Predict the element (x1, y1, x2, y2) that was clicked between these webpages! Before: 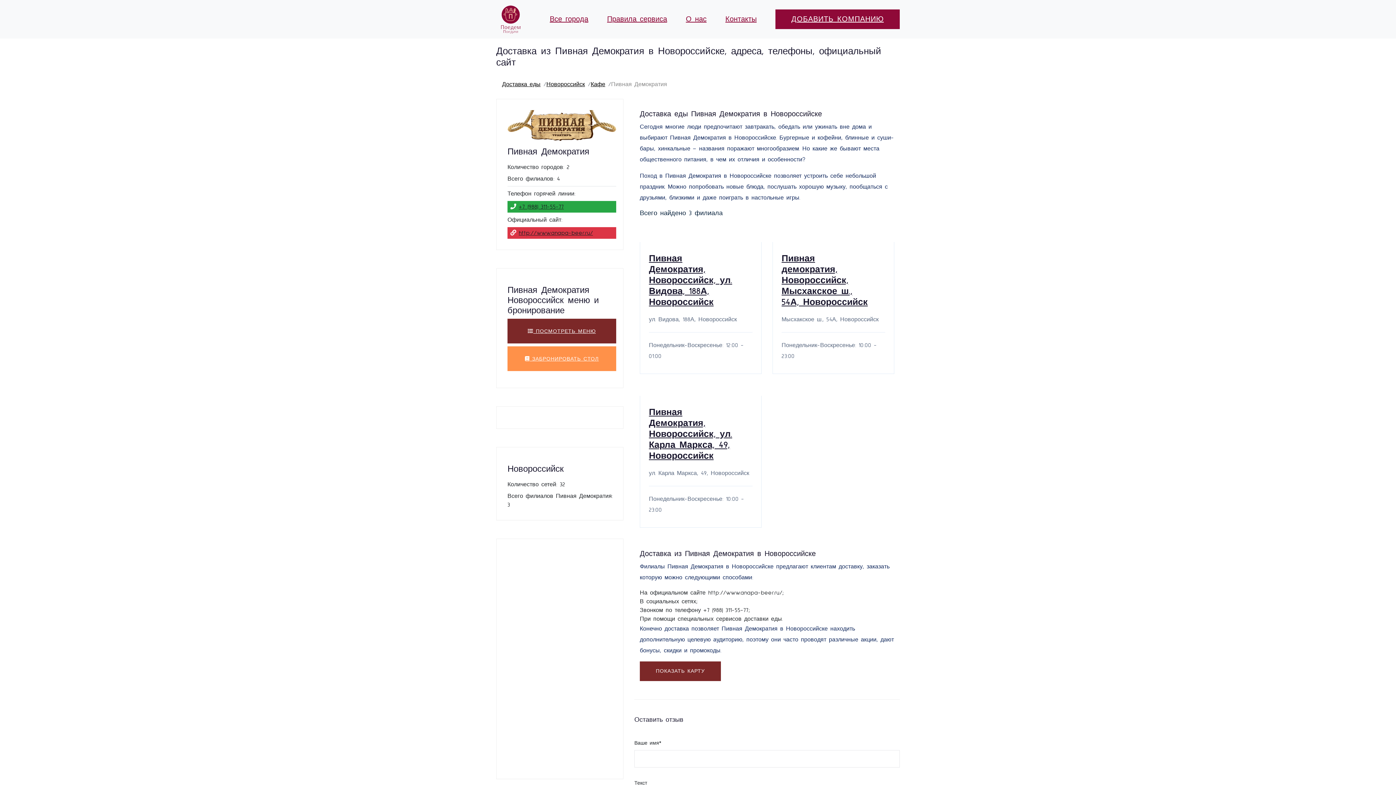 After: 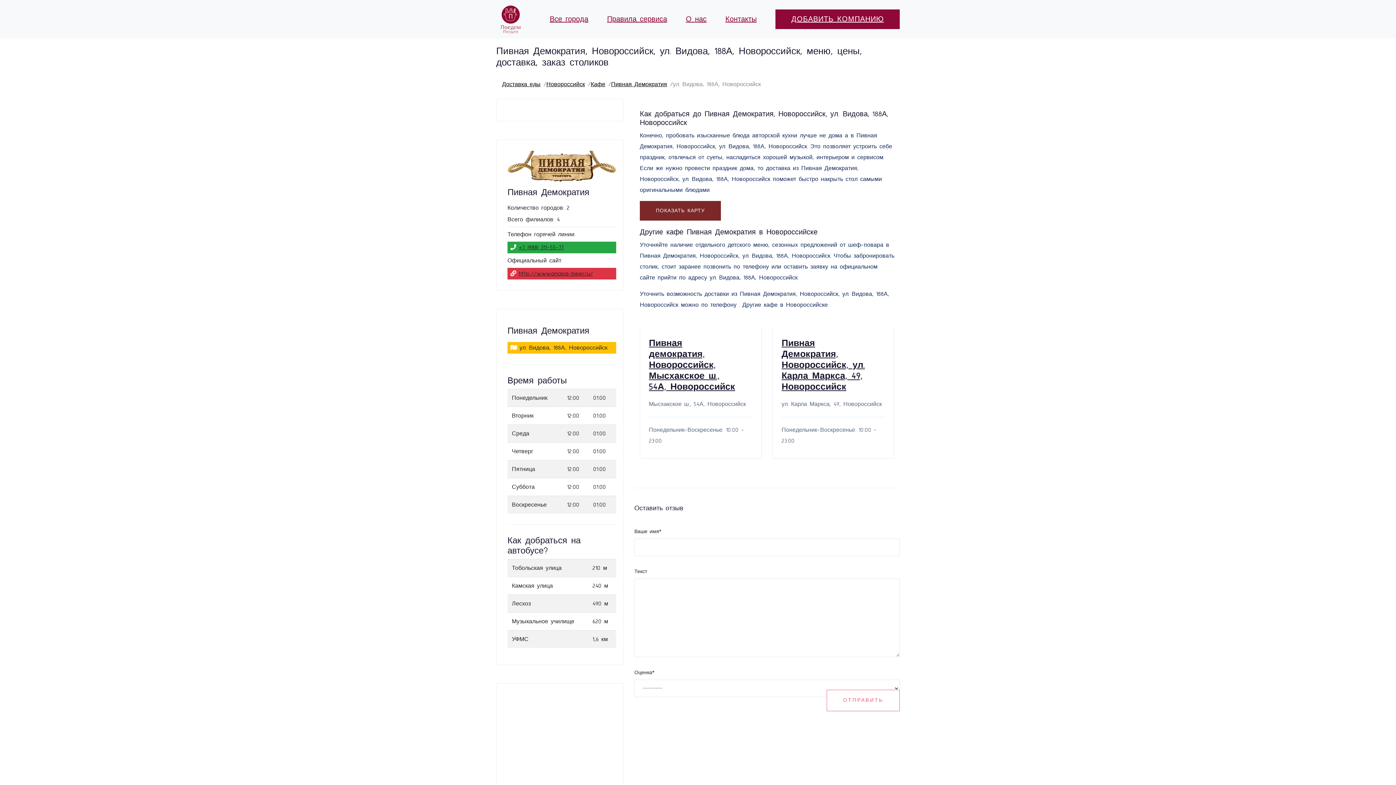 Action: label: Пивная Демократия, Новороссийск, ул. Видова, 188А, Новороссийск bbox: (649, 254, 732, 306)